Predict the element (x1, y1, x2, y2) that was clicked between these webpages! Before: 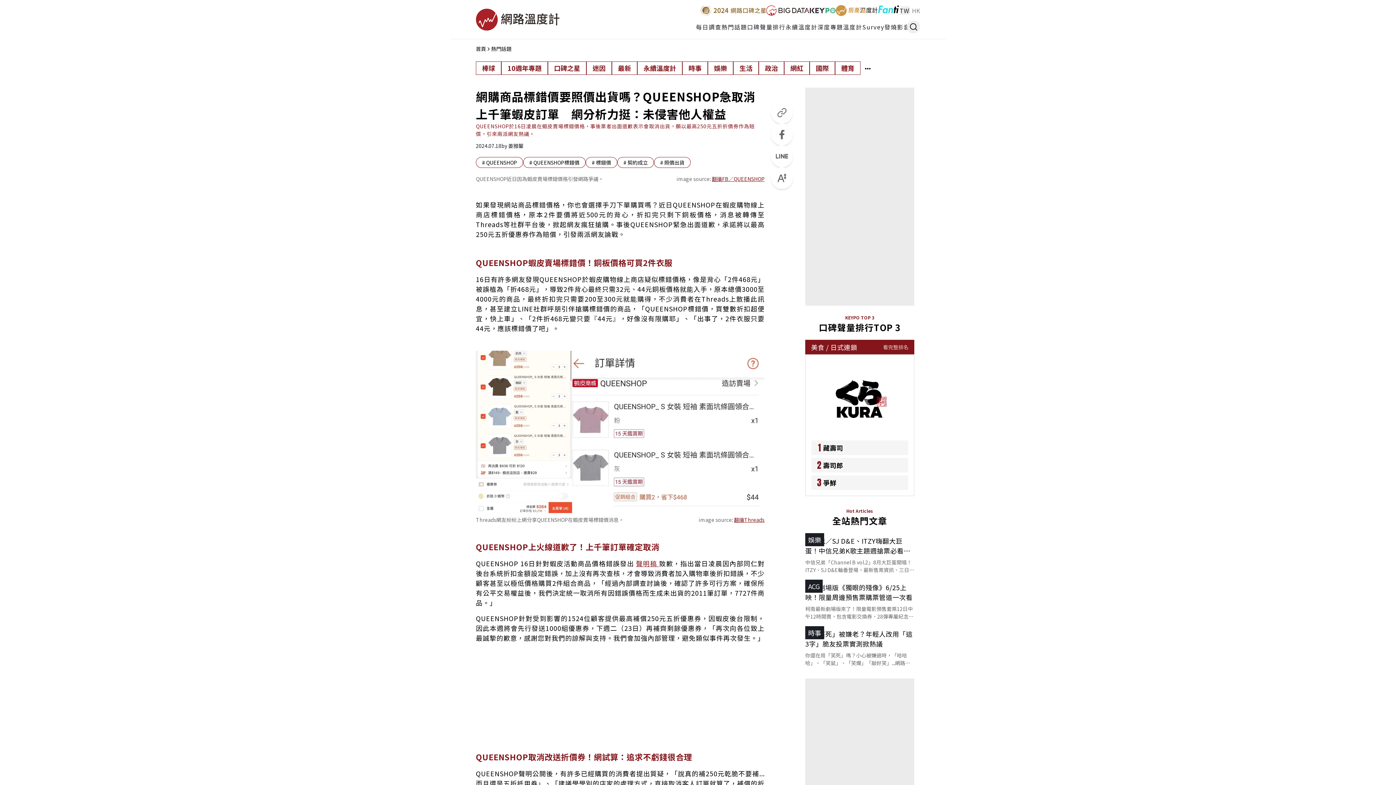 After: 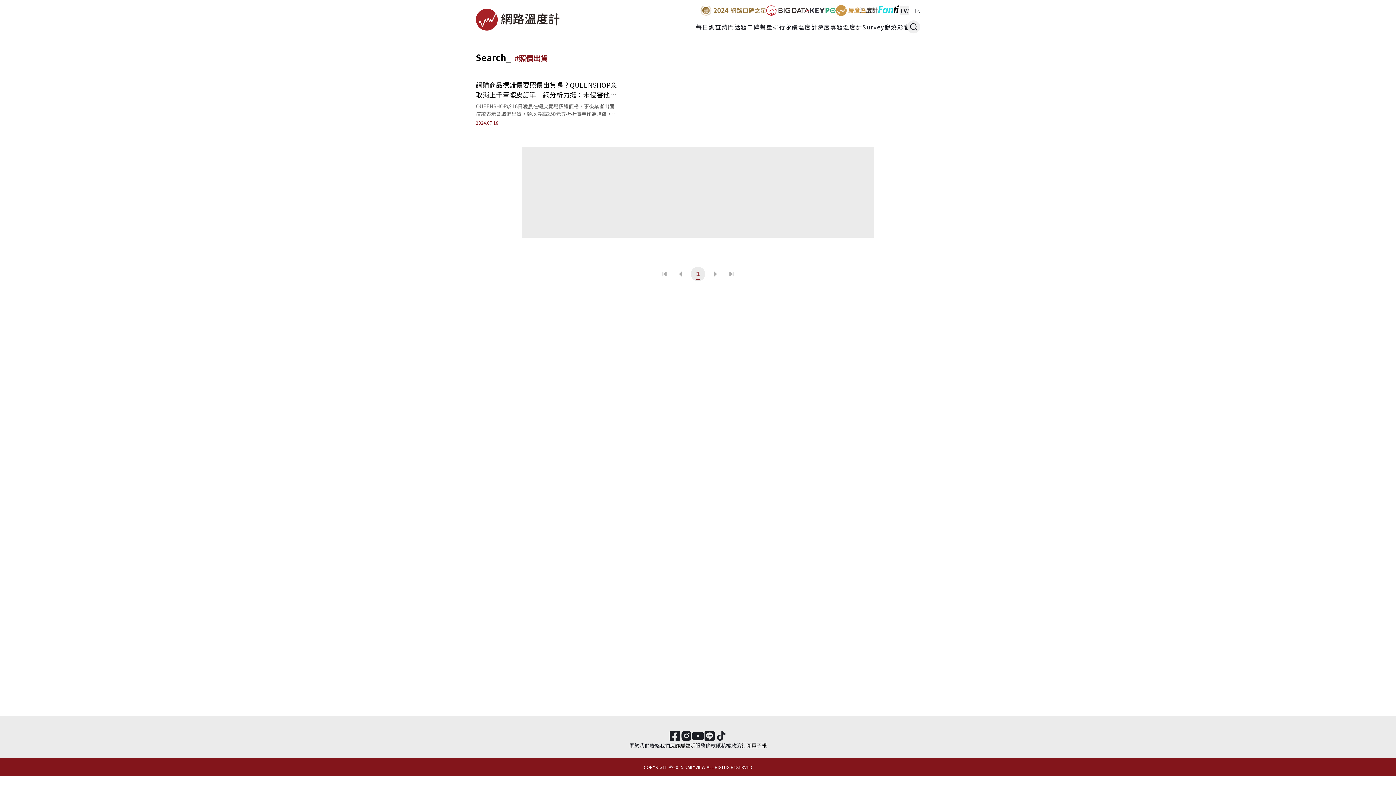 Action: bbox: (654, 157, 690, 168) label: # 照價出貨